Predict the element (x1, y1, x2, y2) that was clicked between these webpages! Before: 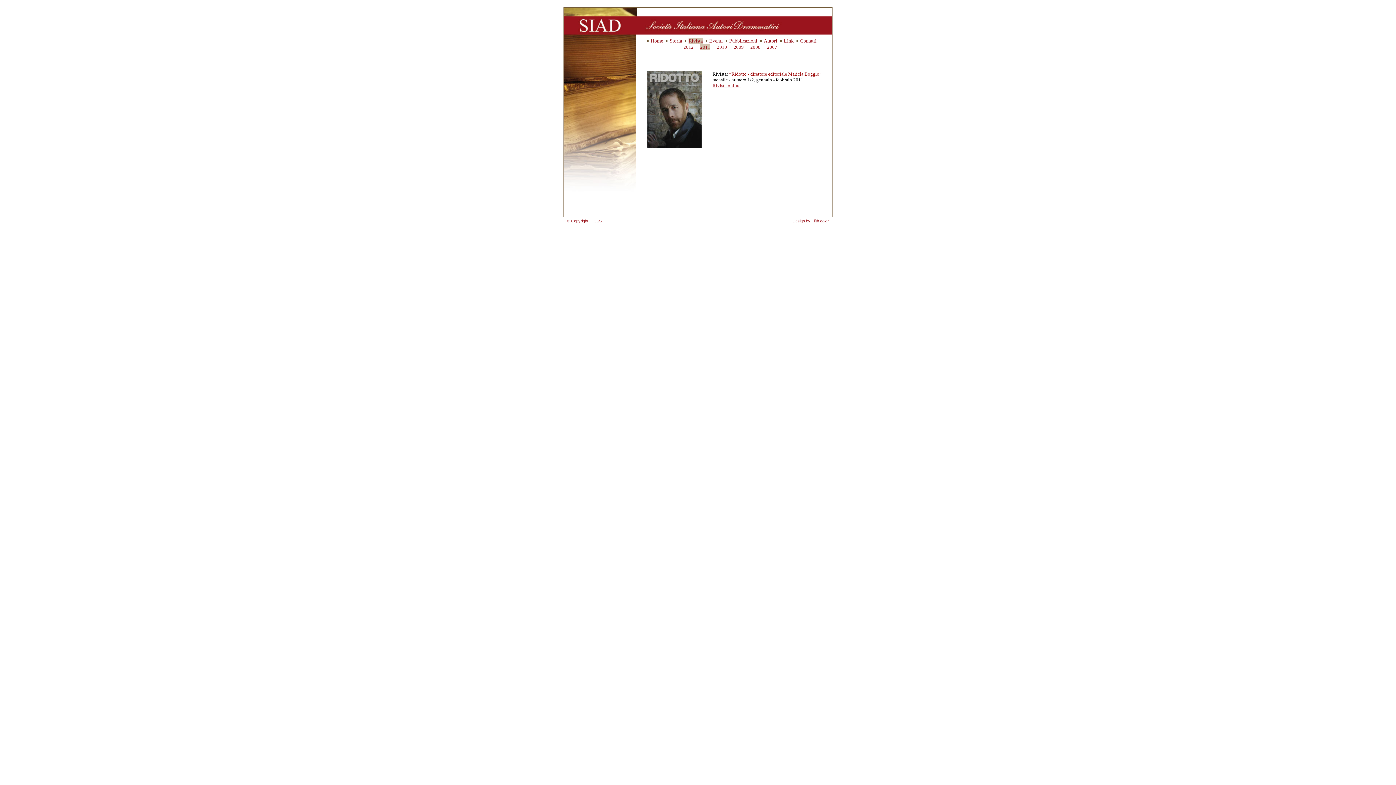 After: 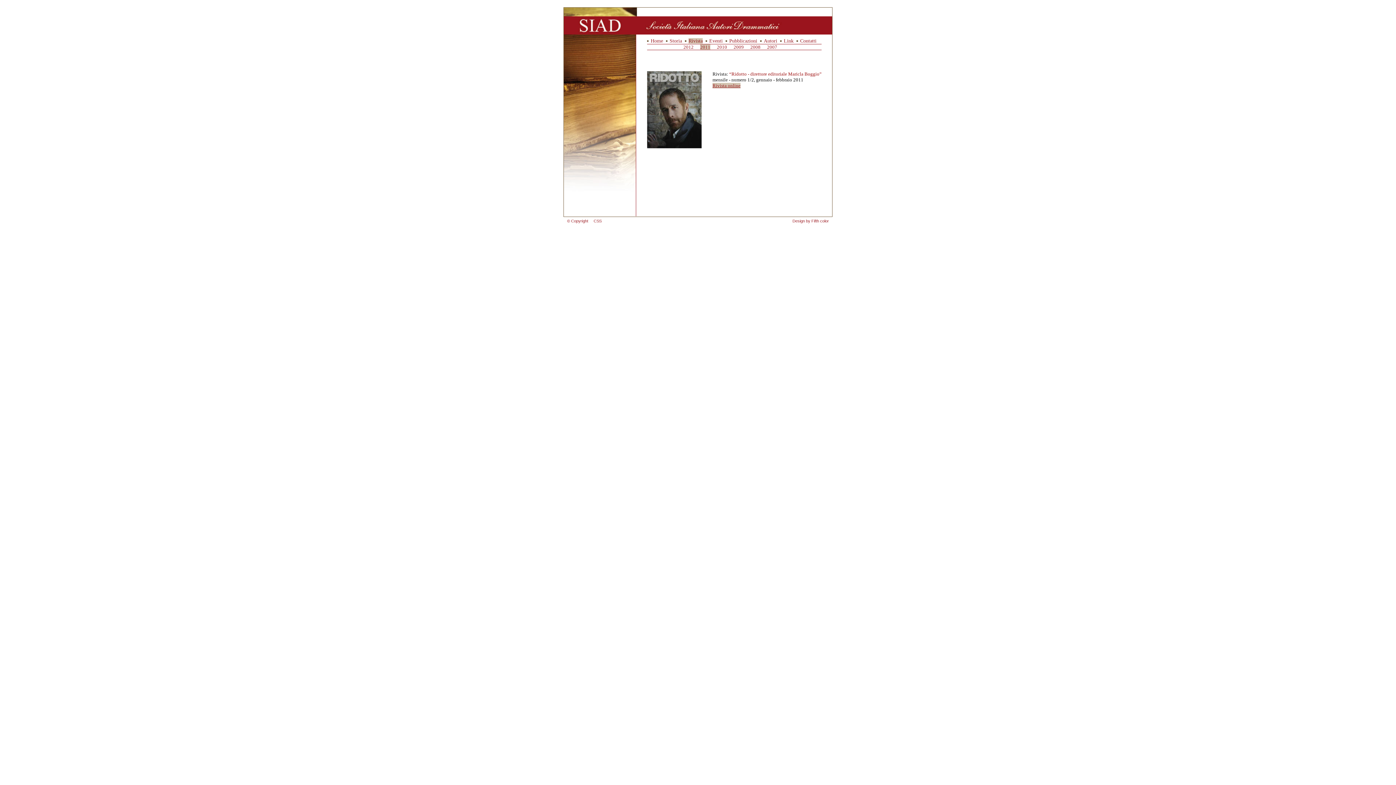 Action: bbox: (712, 82, 740, 88) label: Rivista online